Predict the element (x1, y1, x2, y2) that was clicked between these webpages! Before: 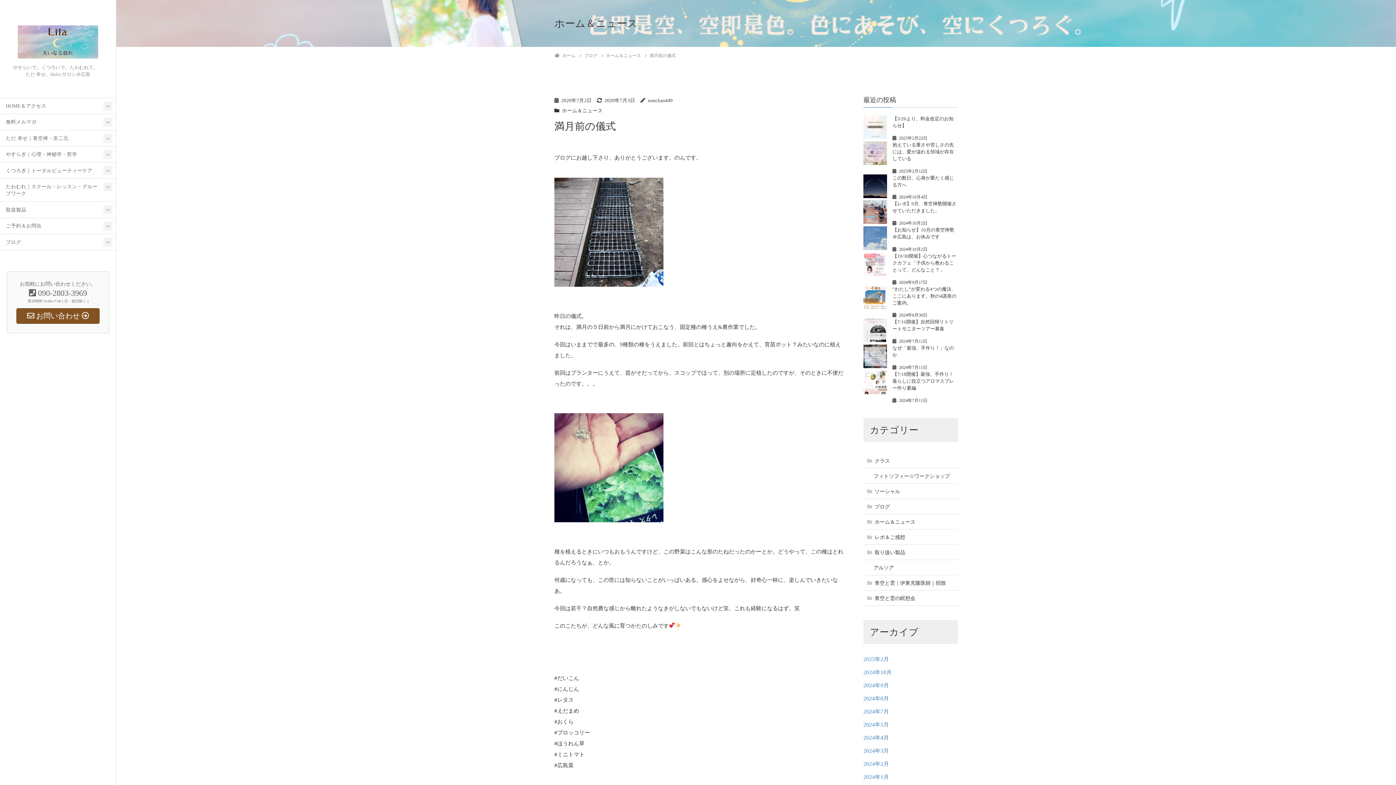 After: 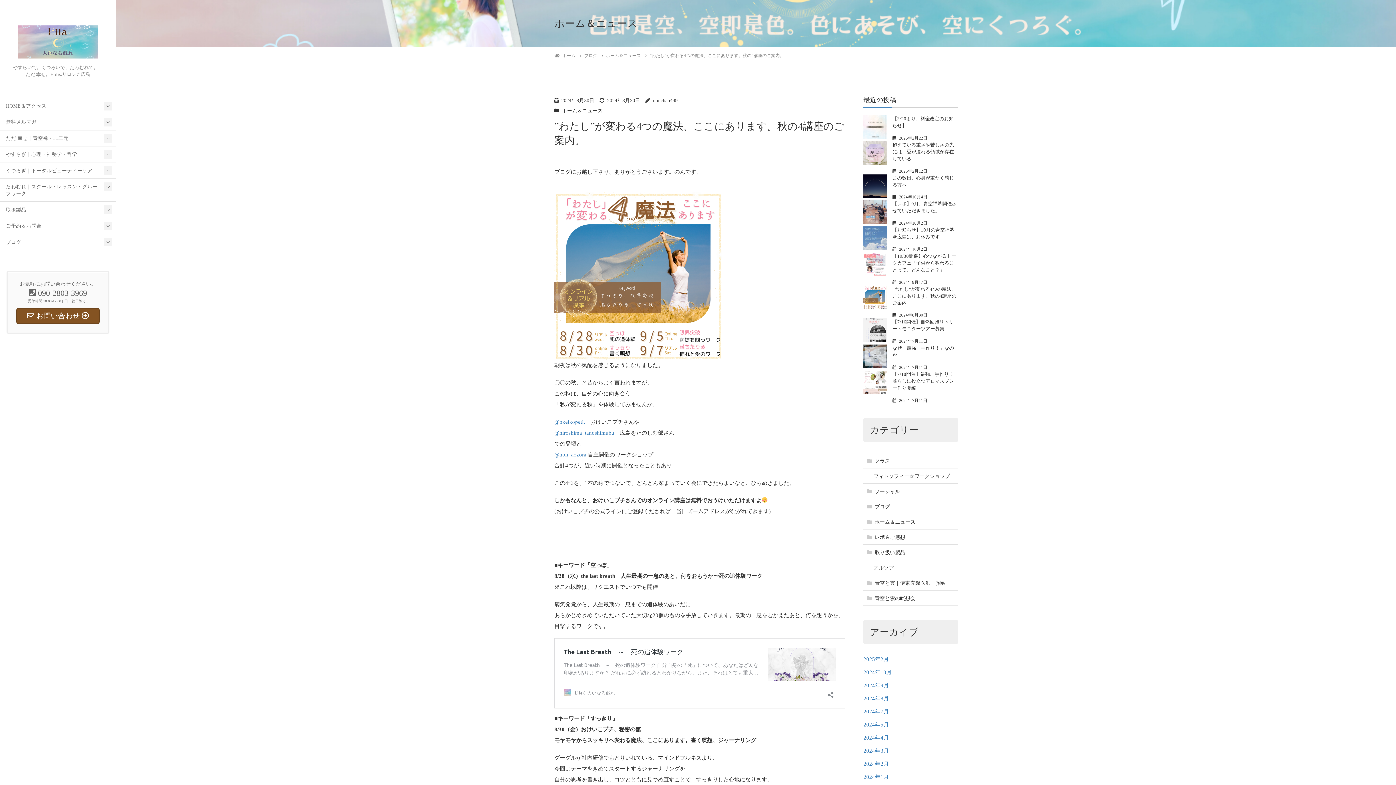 Action: bbox: (863, 294, 887, 299)